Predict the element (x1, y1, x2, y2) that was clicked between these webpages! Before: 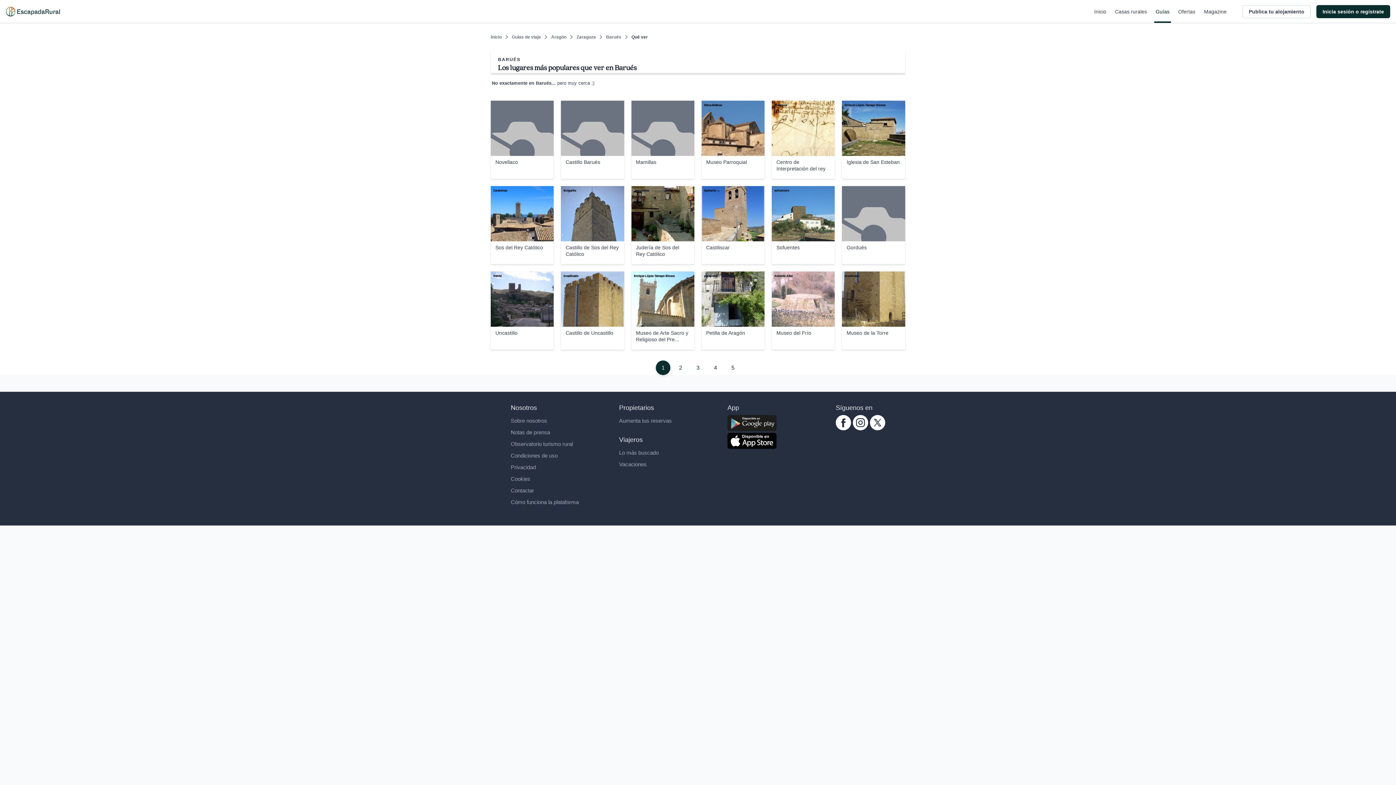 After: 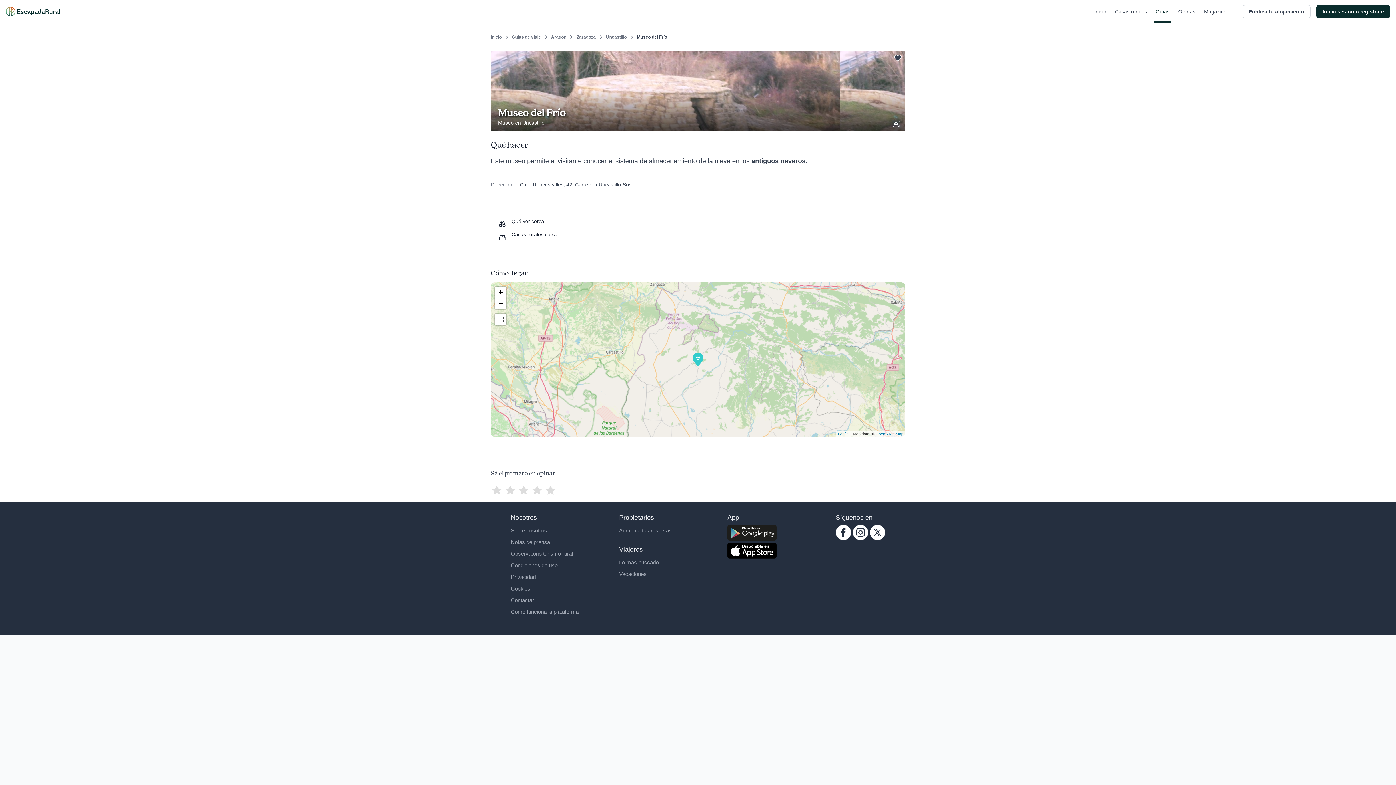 Action: bbox: (772, 271, 835, 349) label: Museo del Frío
Antonio Alba